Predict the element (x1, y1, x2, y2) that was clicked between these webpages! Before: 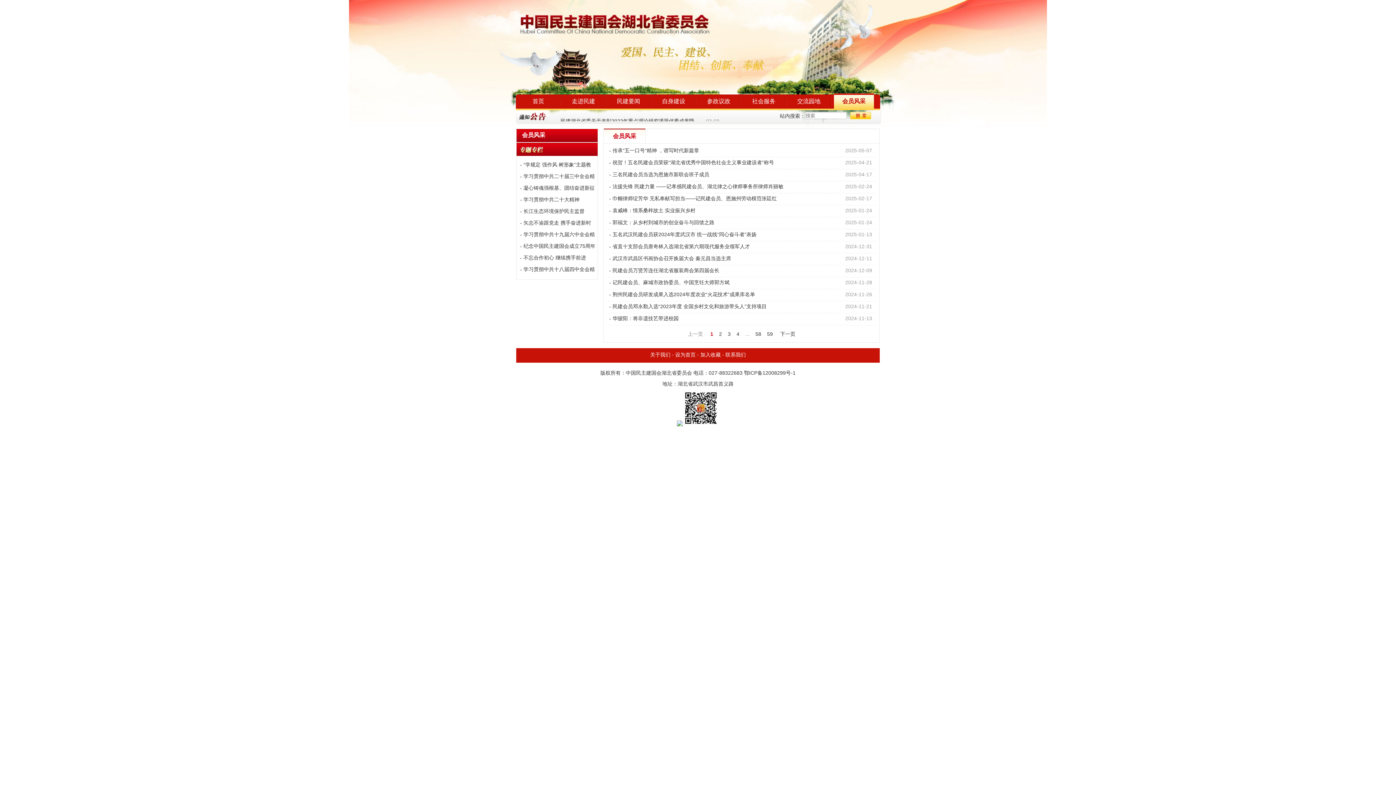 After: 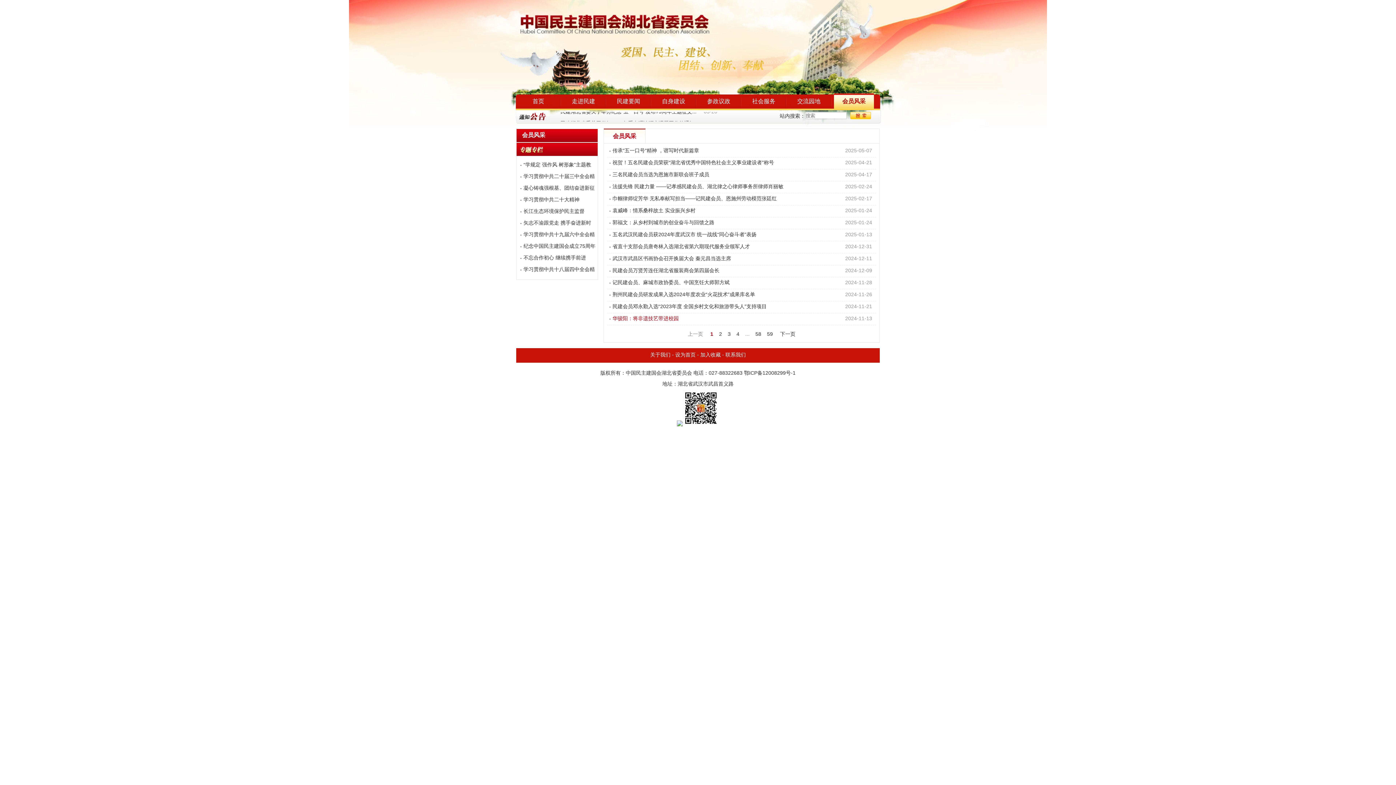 Action: label: 华骏阳：将非遗技艺带进校园 bbox: (612, 313, 830, 325)